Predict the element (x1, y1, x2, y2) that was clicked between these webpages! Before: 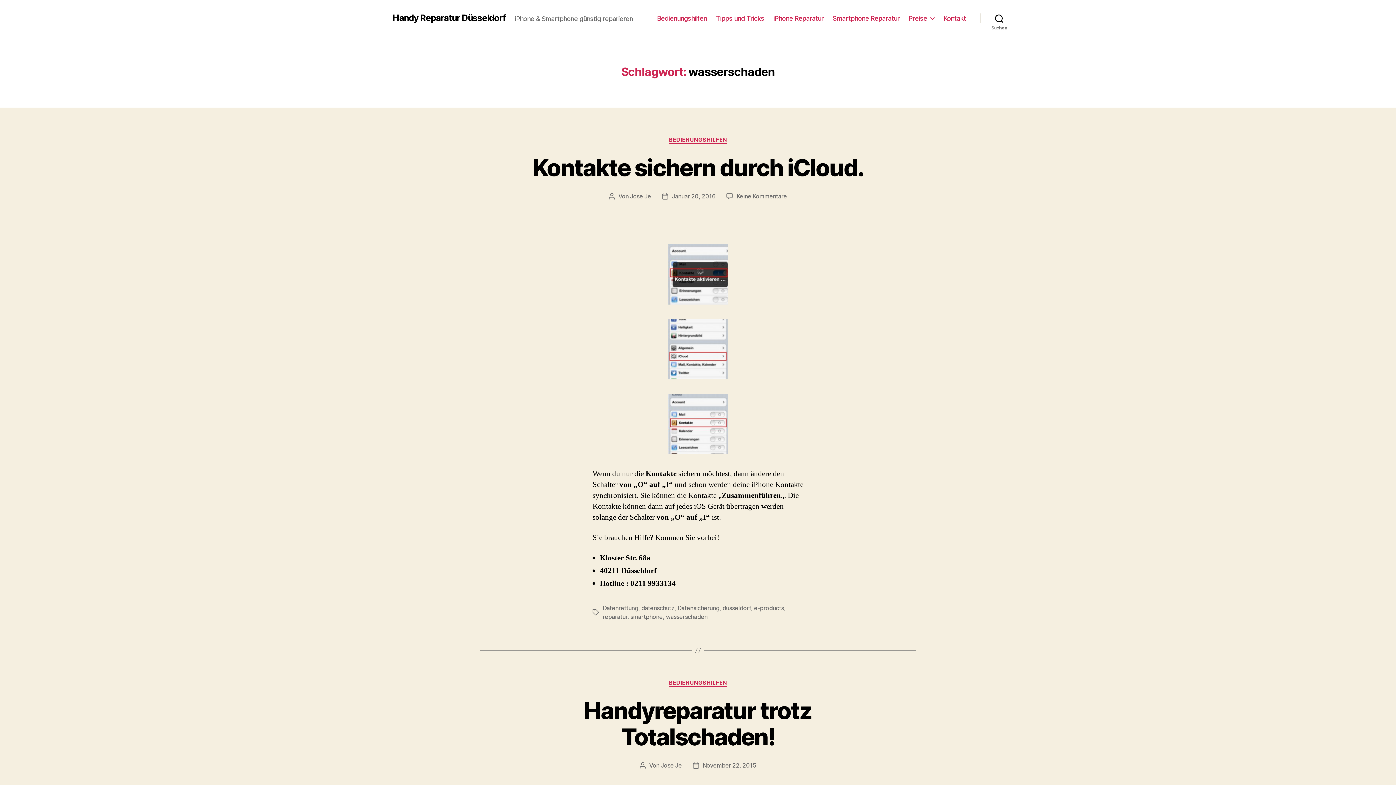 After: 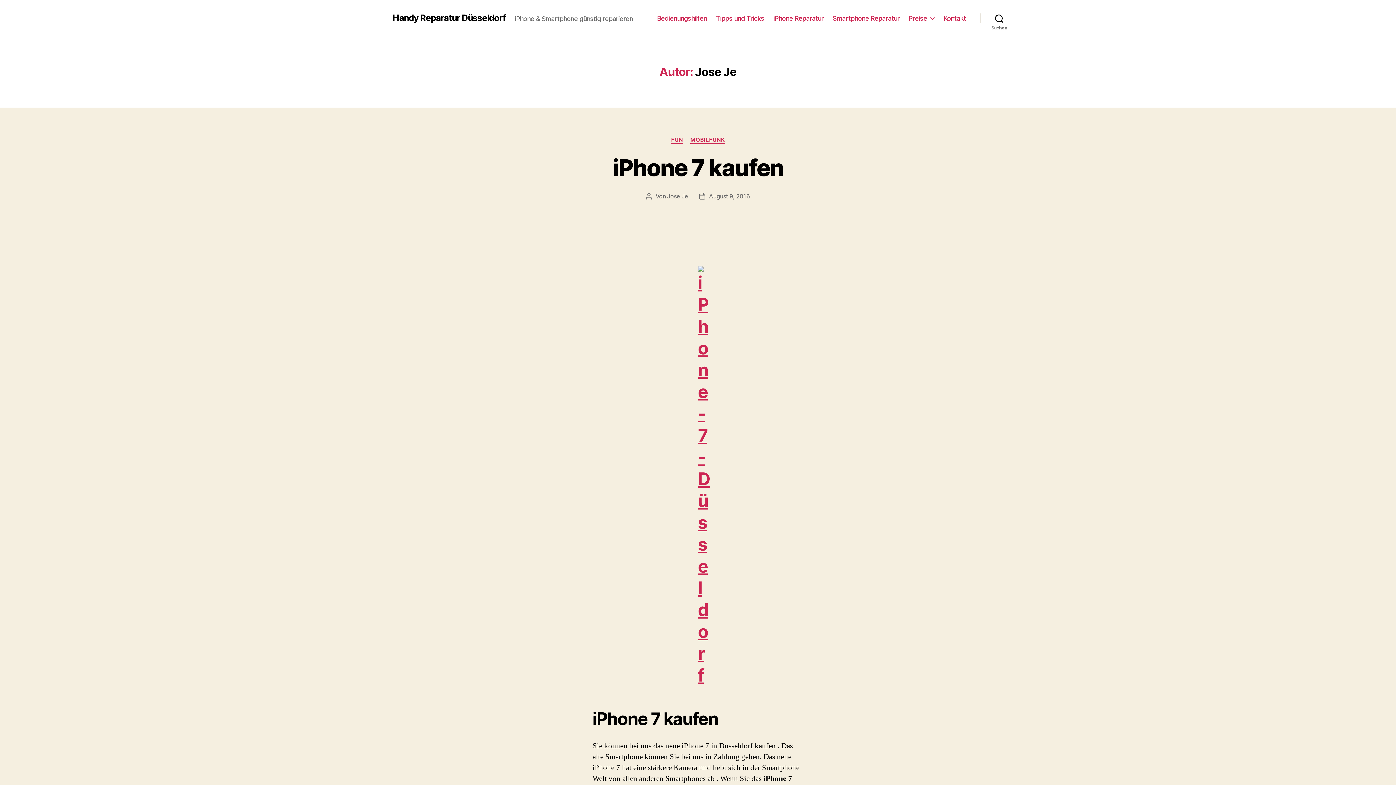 Action: label: Jose Je bbox: (630, 192, 651, 199)